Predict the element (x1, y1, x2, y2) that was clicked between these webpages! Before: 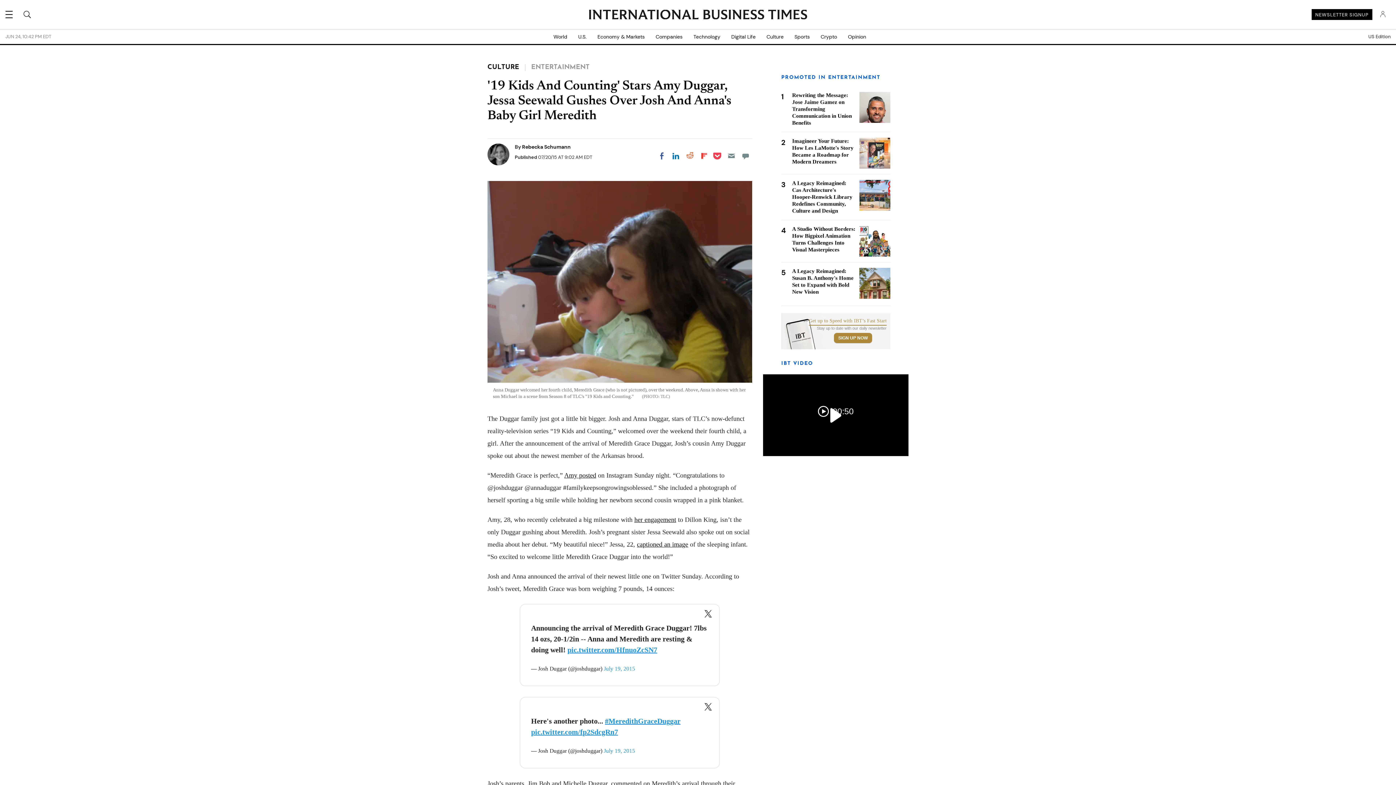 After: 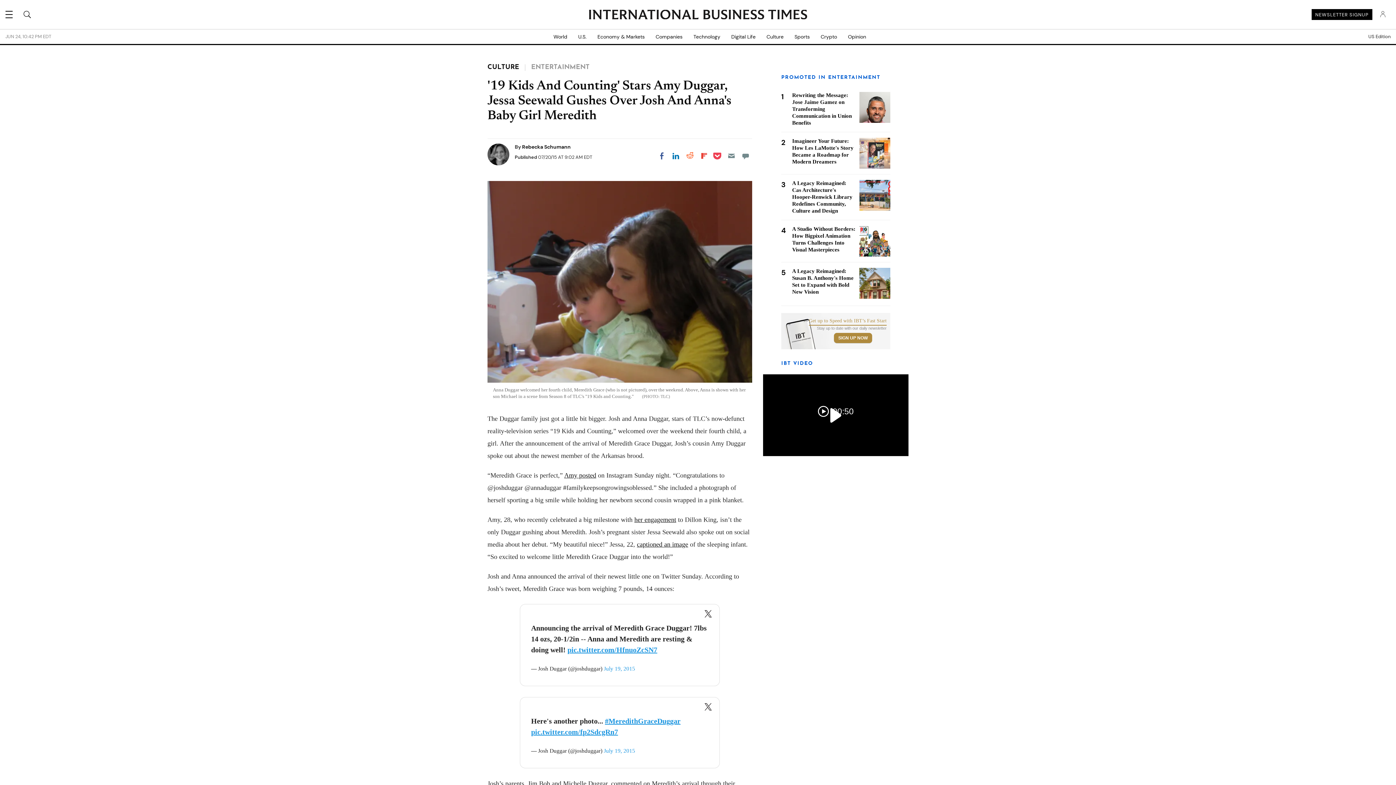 Action: bbox: (781, 313, 890, 349) label: Get up to Speed with IBT’s Fast Start
Stay up to date with our daily newsletter
SIGN UP NOW